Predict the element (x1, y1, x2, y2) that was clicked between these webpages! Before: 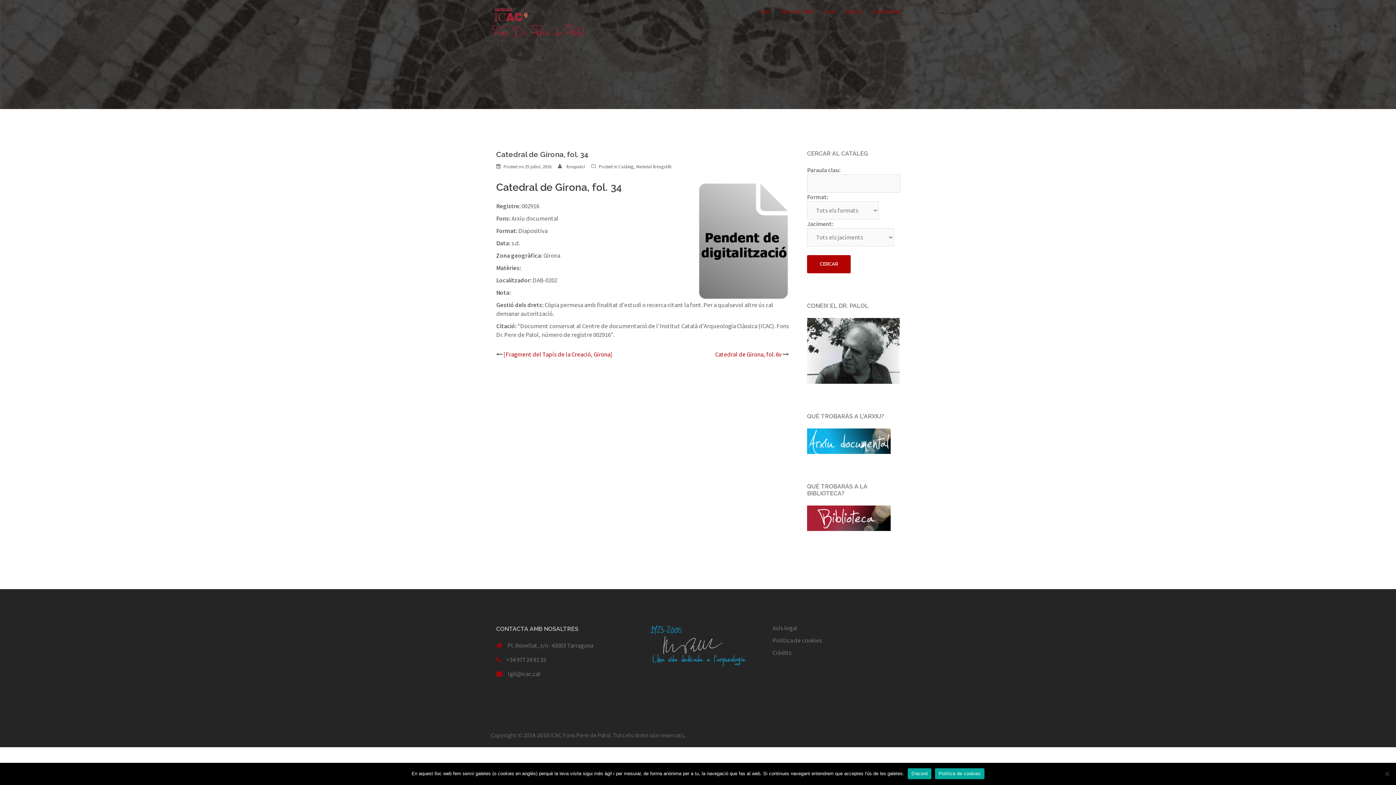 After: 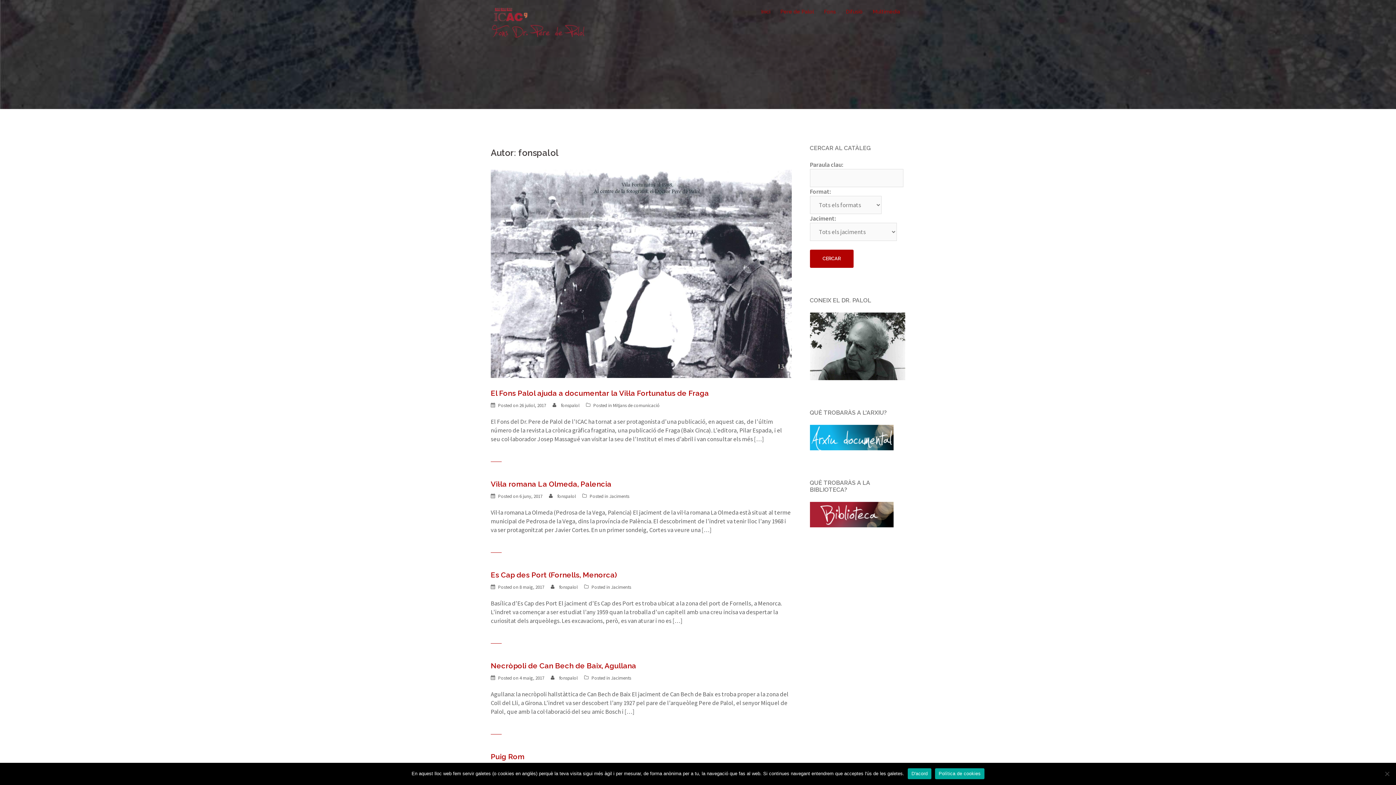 Action: bbox: (566, 163, 585, 169) label: fonspalol